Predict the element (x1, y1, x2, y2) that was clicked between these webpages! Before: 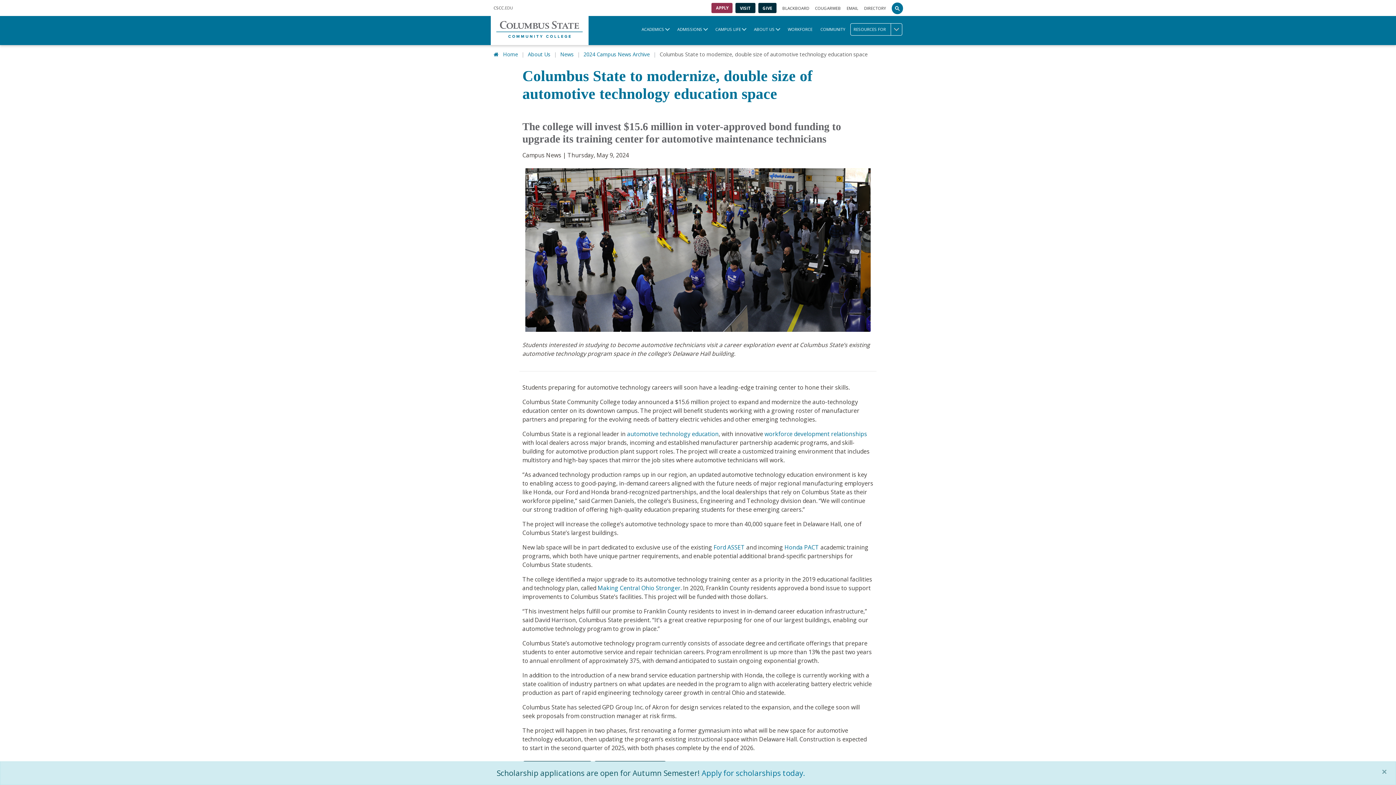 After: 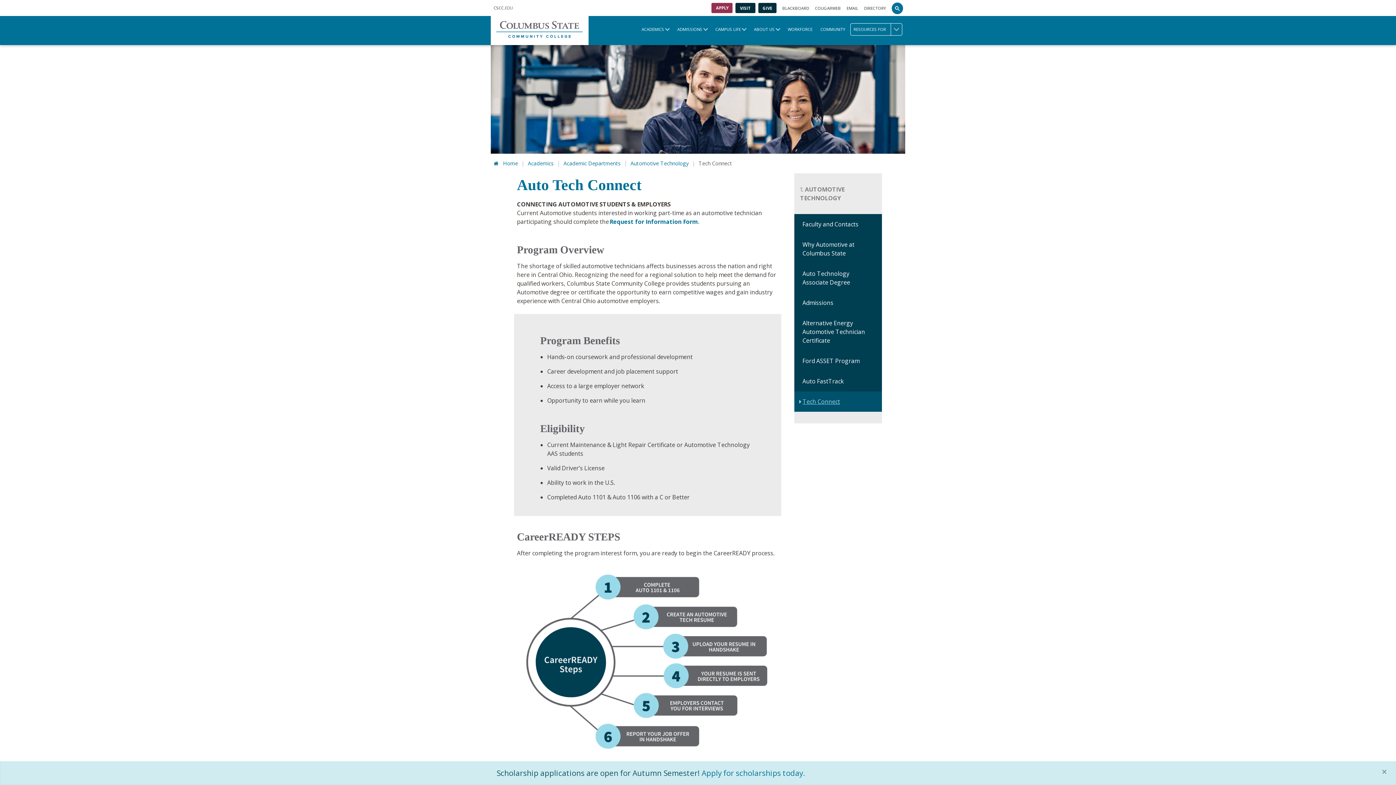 Action: label: workforce development relationships bbox: (764, 430, 867, 438)